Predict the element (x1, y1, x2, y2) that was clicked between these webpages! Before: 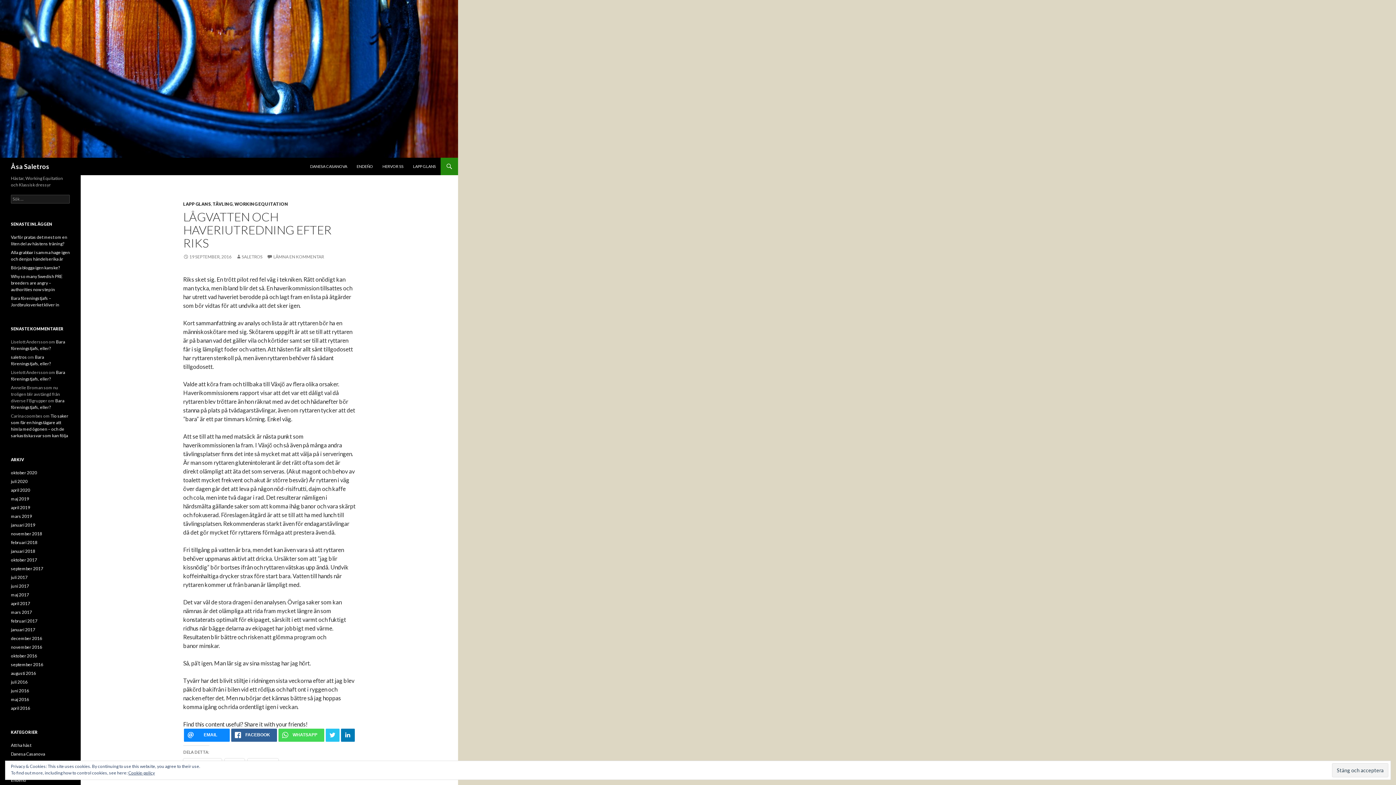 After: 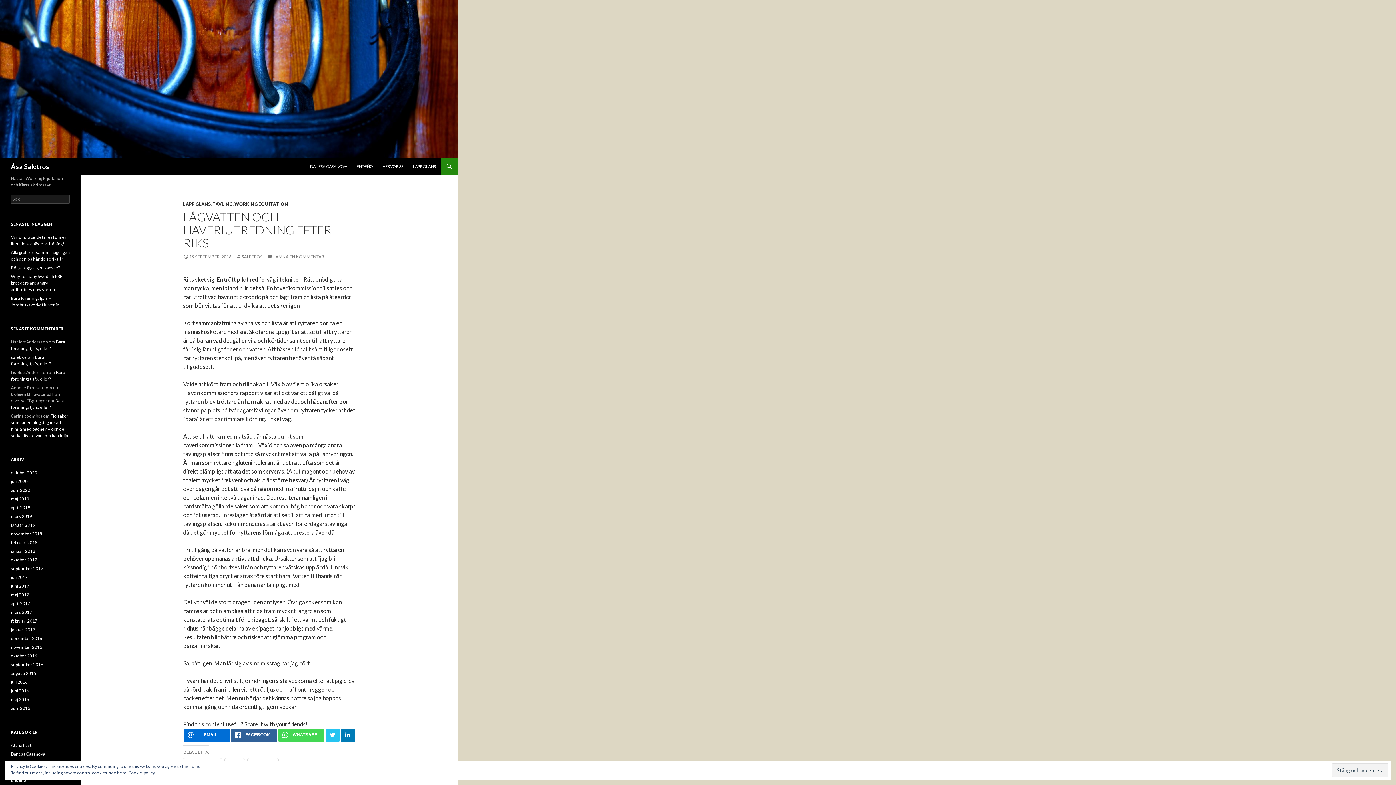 Action: label: EMAIL bbox: (184, 729, 229, 742)